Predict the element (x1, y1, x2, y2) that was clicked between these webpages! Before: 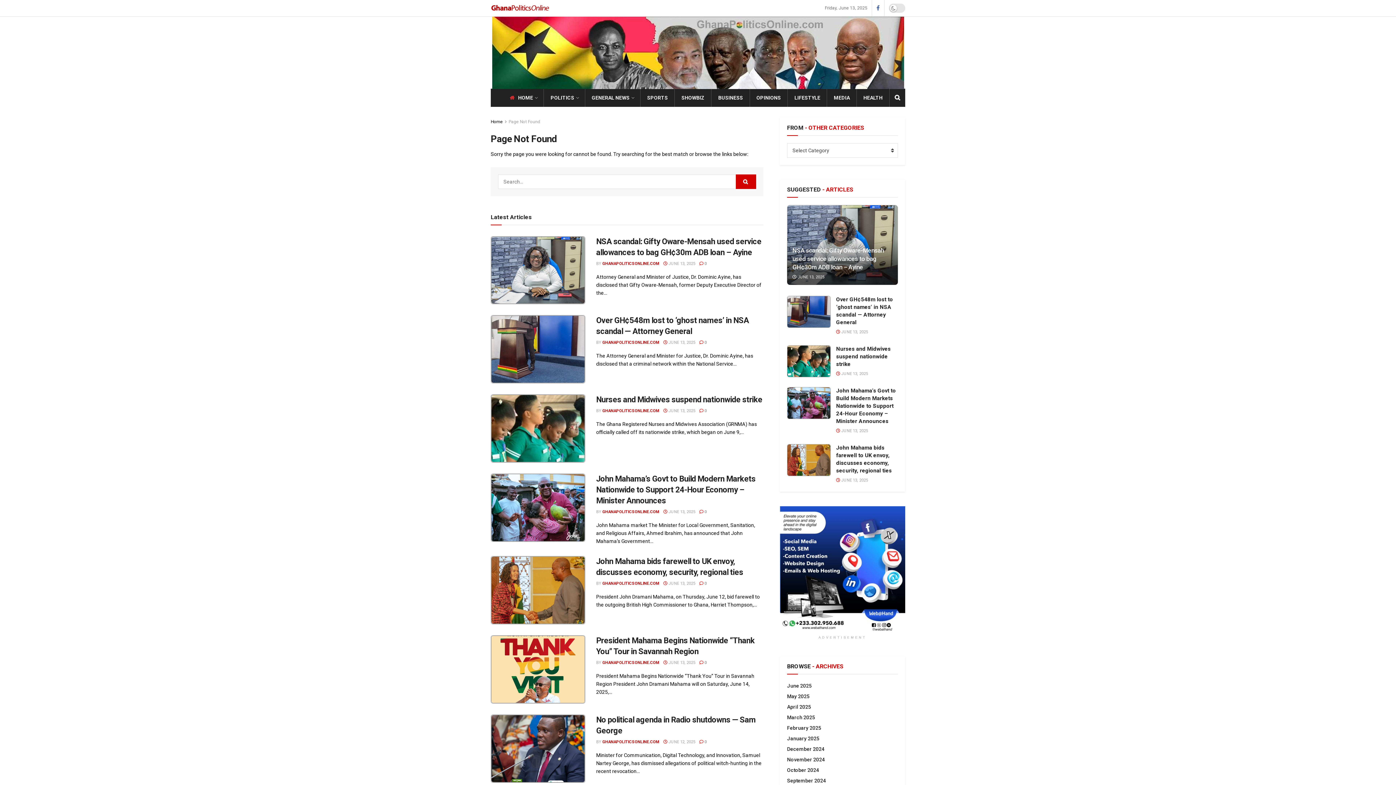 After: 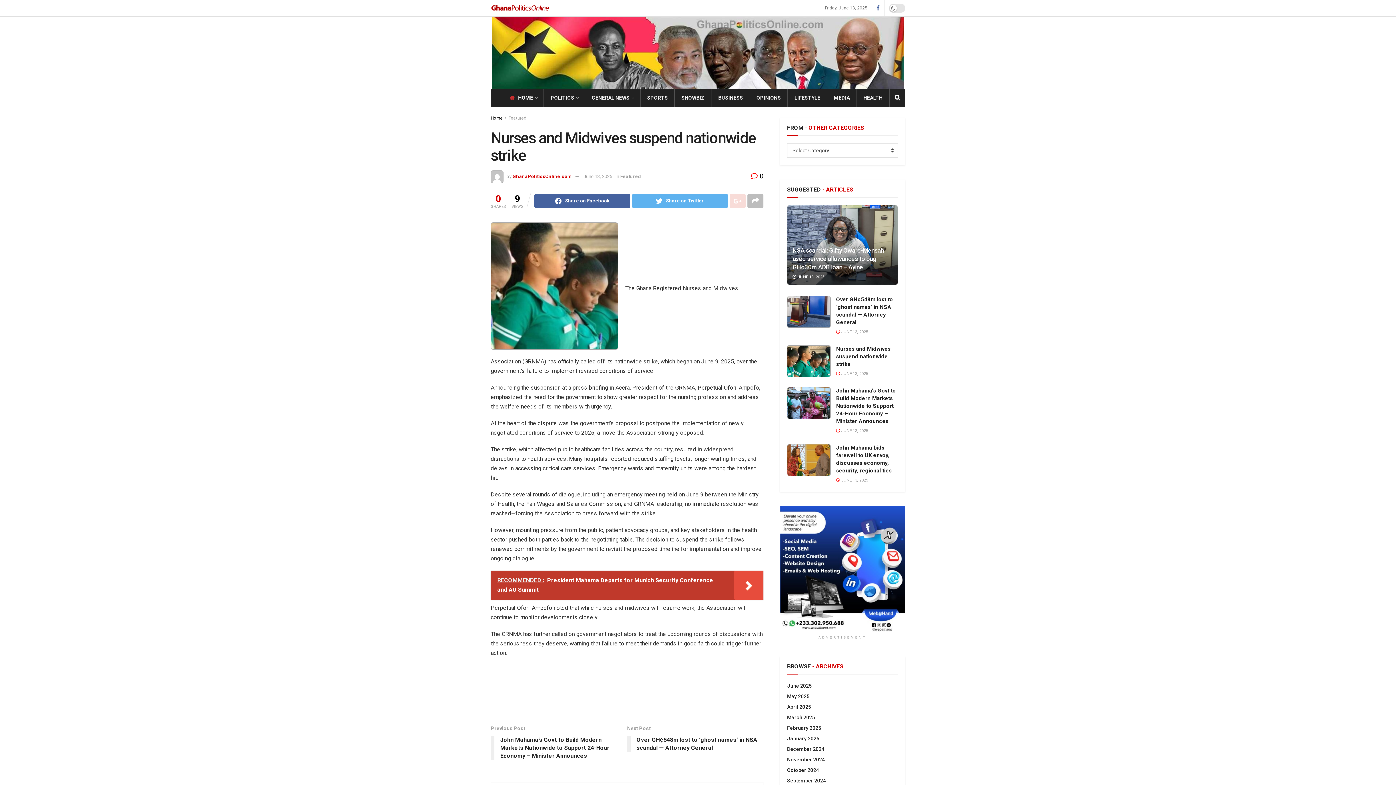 Action: bbox: (490, 394, 585, 462)